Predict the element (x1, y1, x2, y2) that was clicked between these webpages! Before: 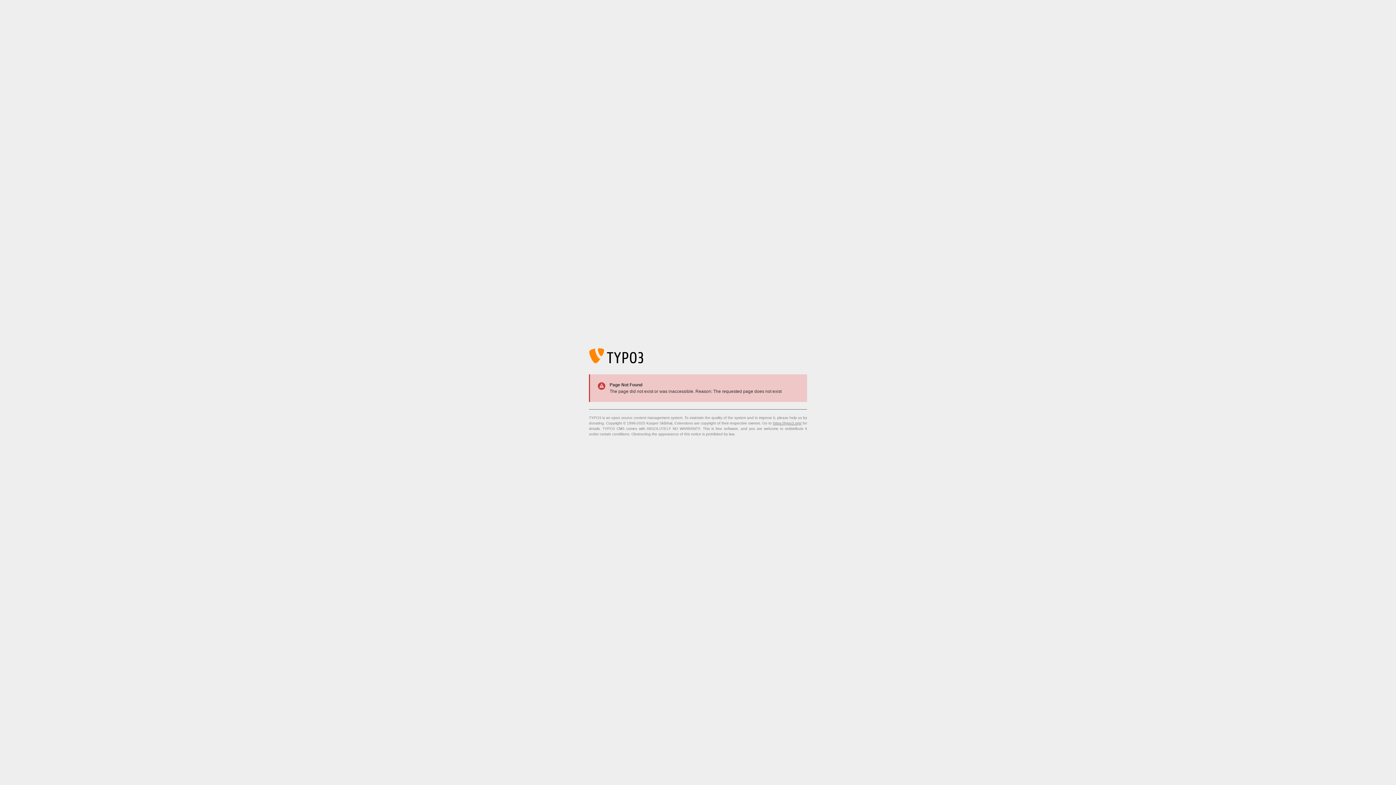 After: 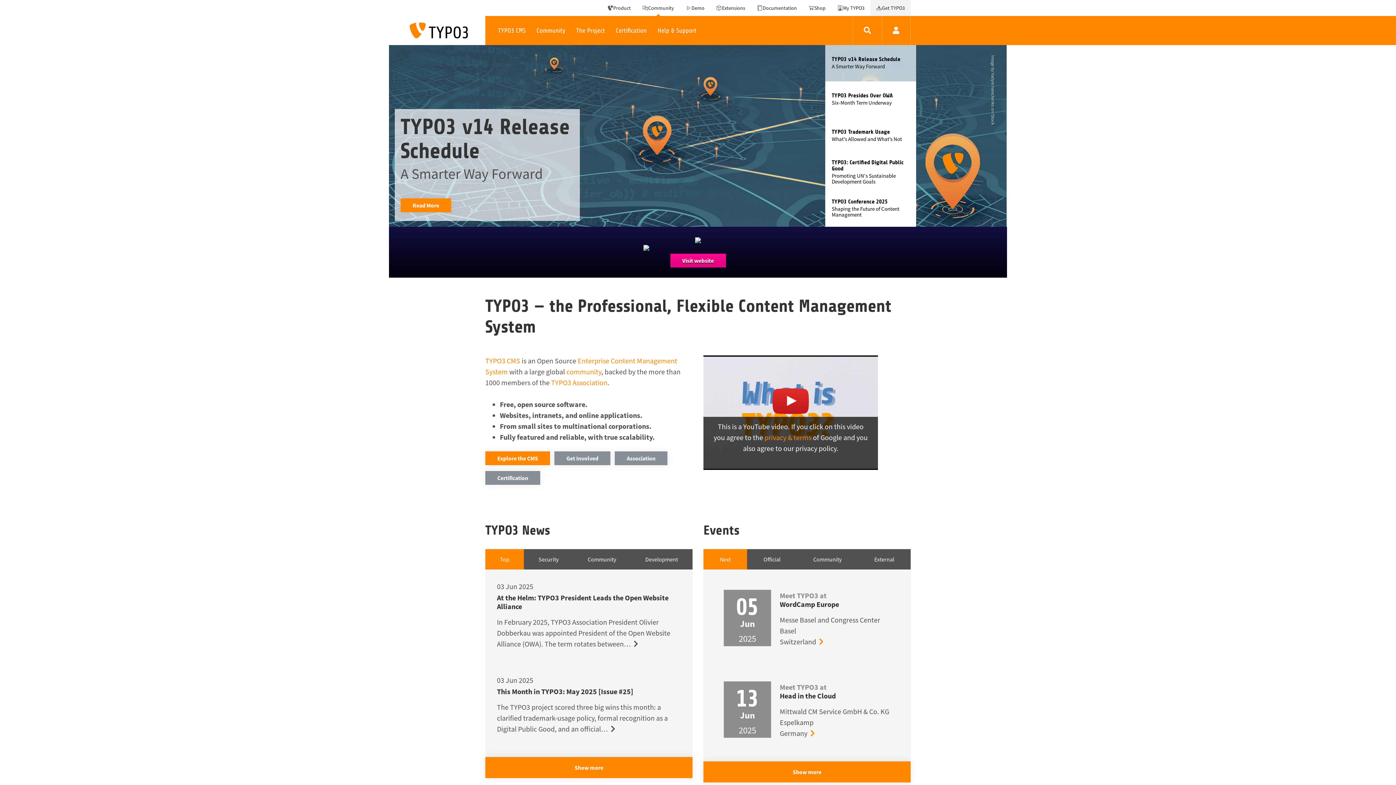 Action: bbox: (773, 421, 801, 425) label: https://typo3.org/